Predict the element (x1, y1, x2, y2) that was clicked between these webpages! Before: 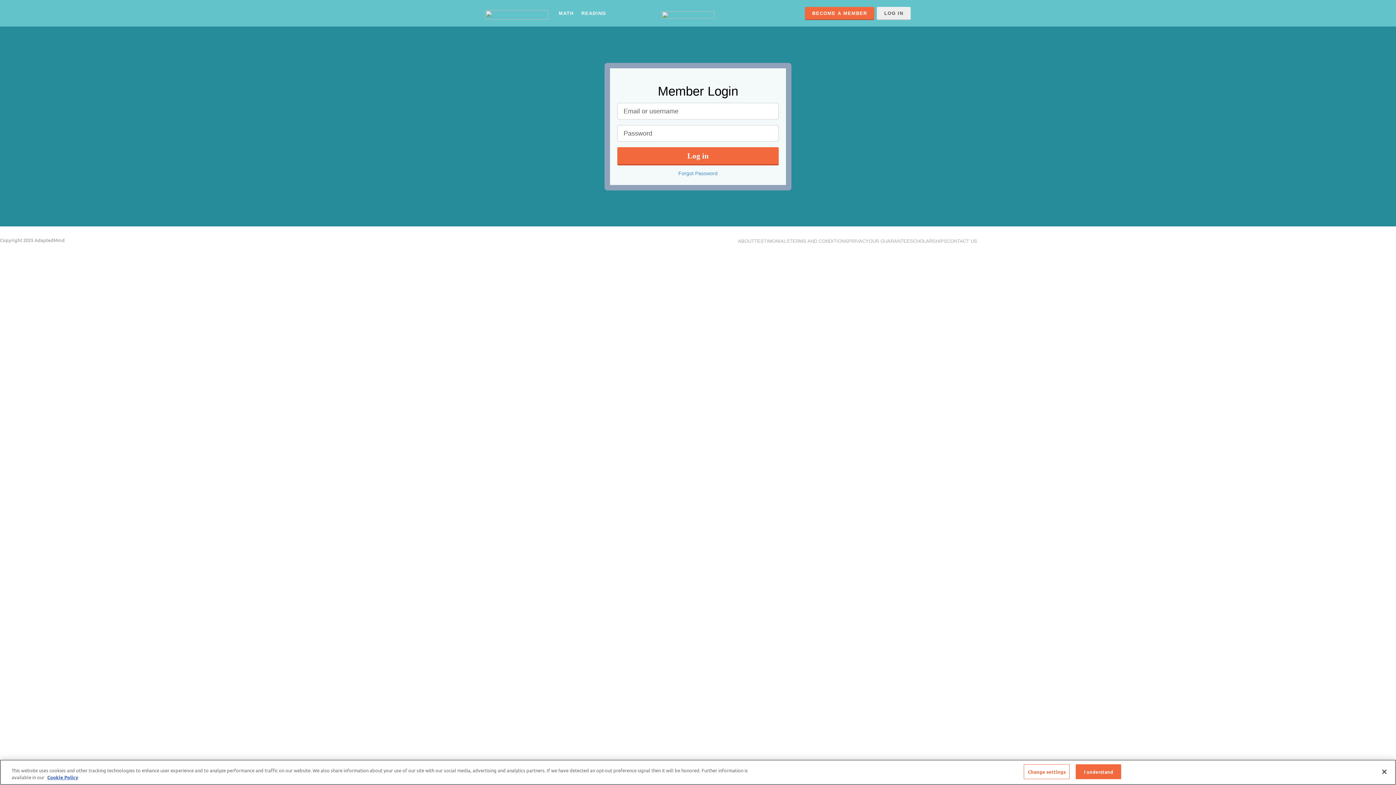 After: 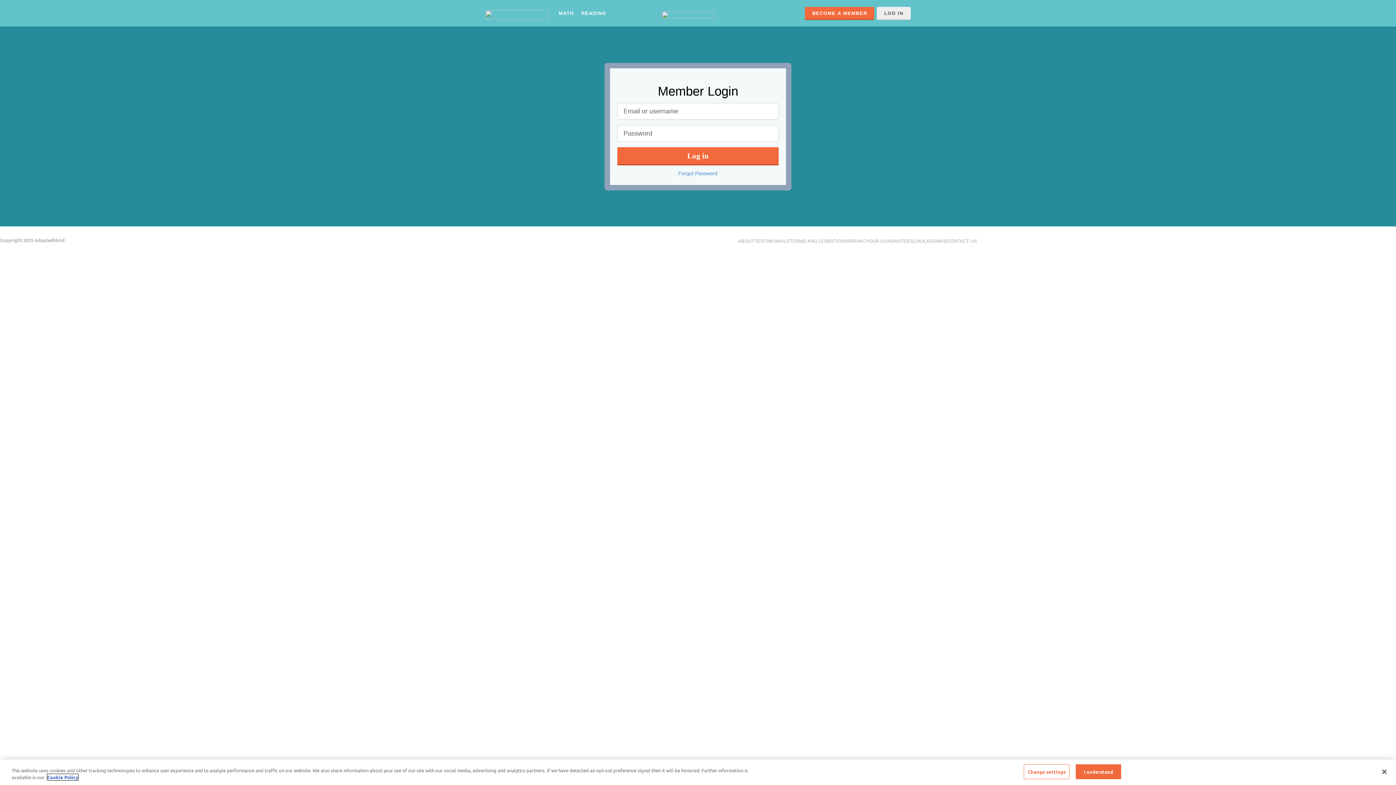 Action: label: More information about your privacy, opens in a new tab bbox: (47, 774, 78, 780)